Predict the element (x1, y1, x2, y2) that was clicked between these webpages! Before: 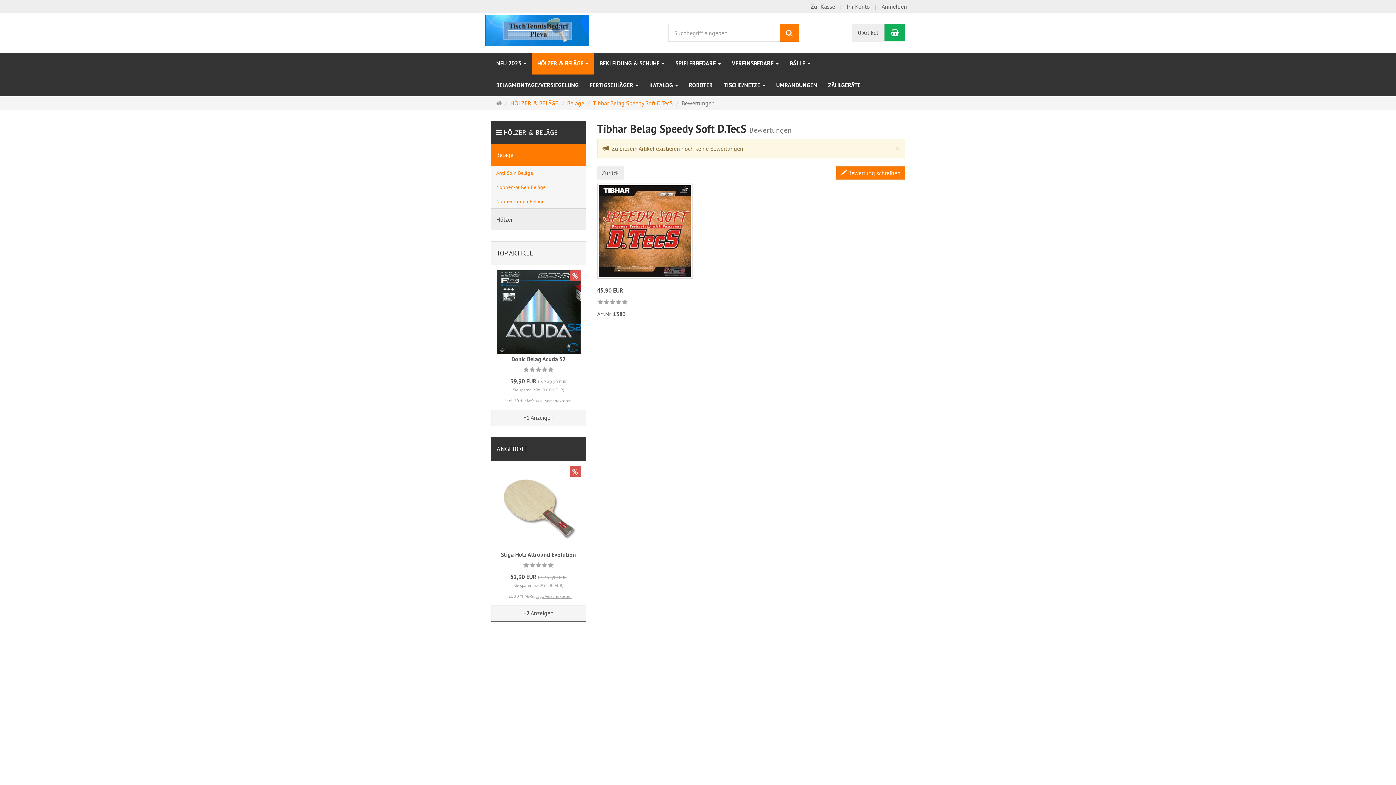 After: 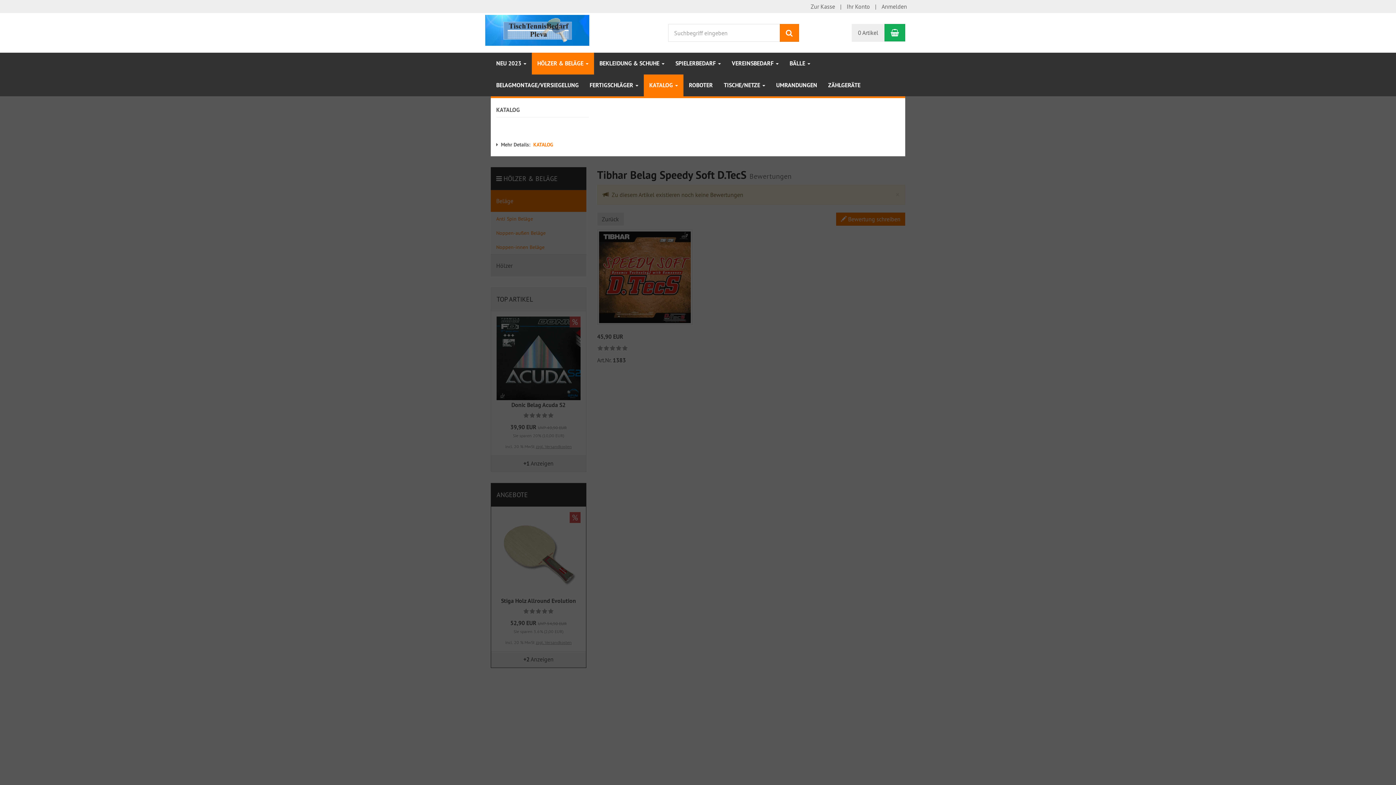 Action: bbox: (644, 74, 683, 96) label: KATALOG 